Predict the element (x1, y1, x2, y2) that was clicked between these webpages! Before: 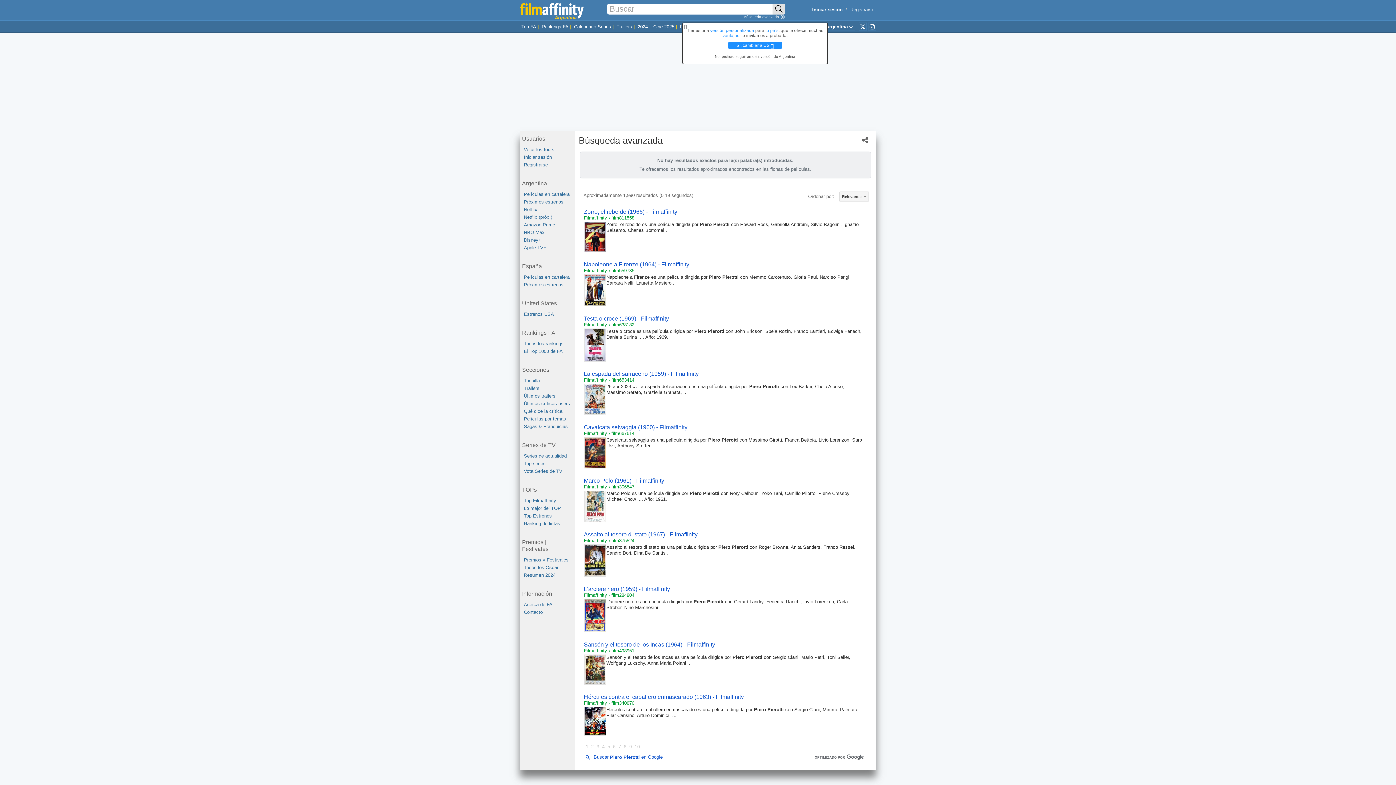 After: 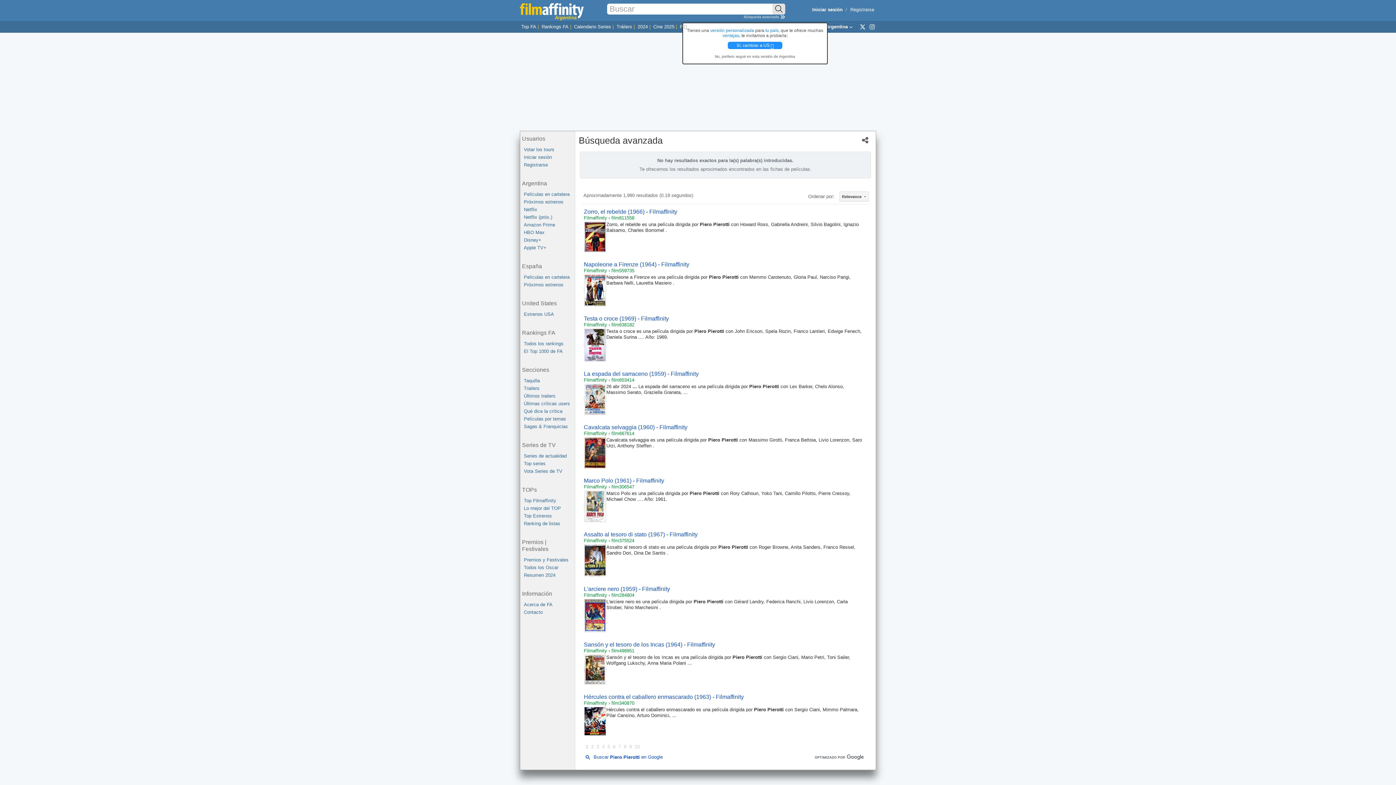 Action: bbox: (584, 424, 687, 430) label: Cavalcata selvaggia (1960) - Filmaffinity